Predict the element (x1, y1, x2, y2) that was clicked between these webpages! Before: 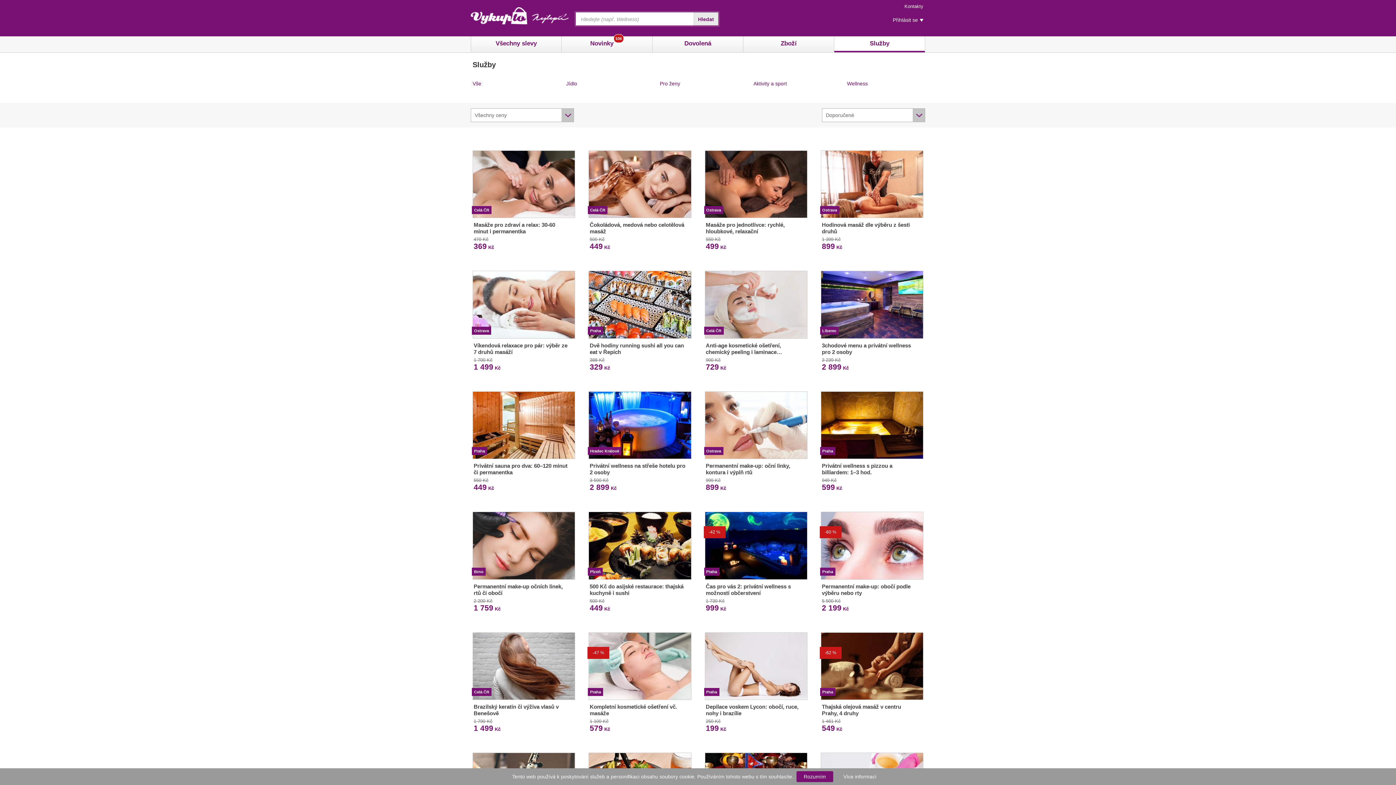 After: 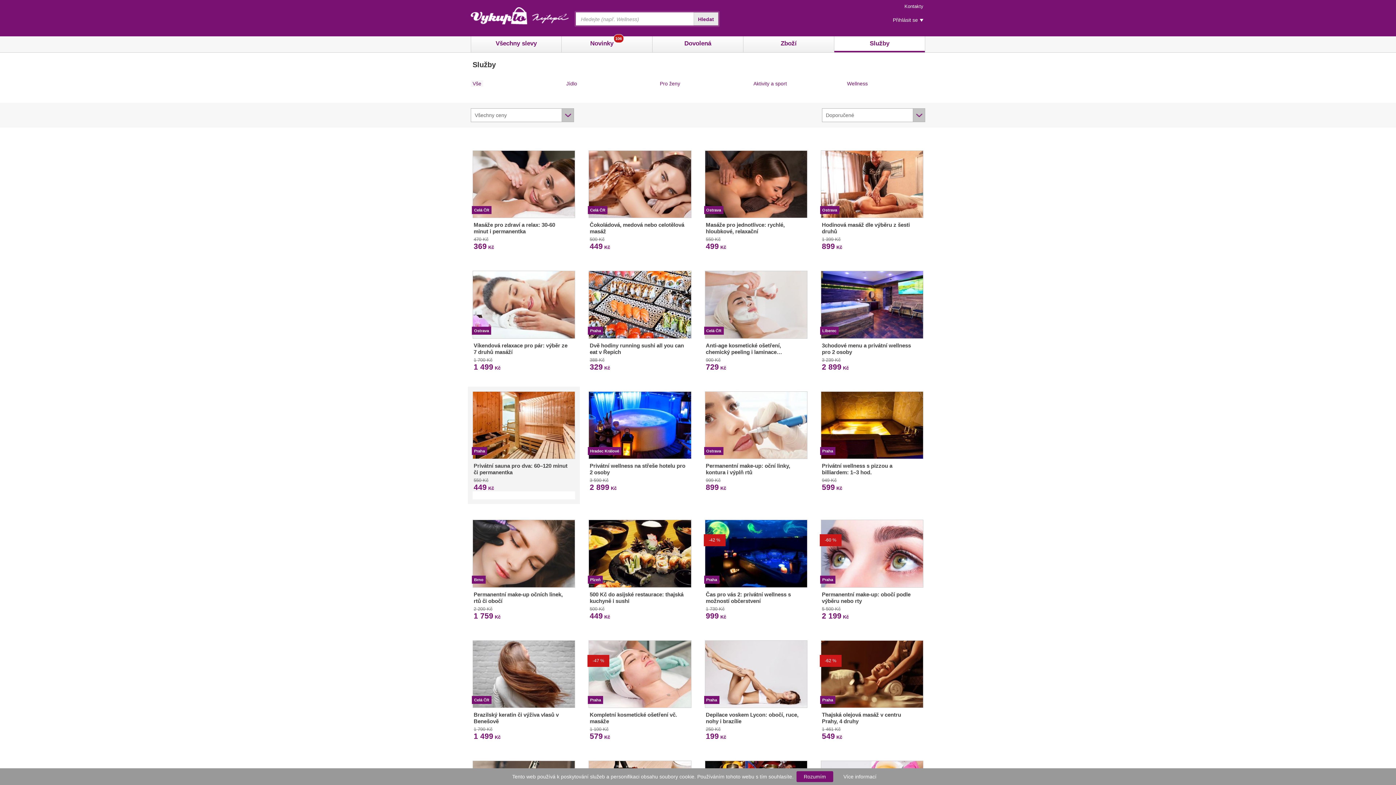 Action: bbox: (468, 386, 580, 496) label: Praha

Privátní sauna pro dva: 60–120 minut či permanentka

550 Kč
449 Kč